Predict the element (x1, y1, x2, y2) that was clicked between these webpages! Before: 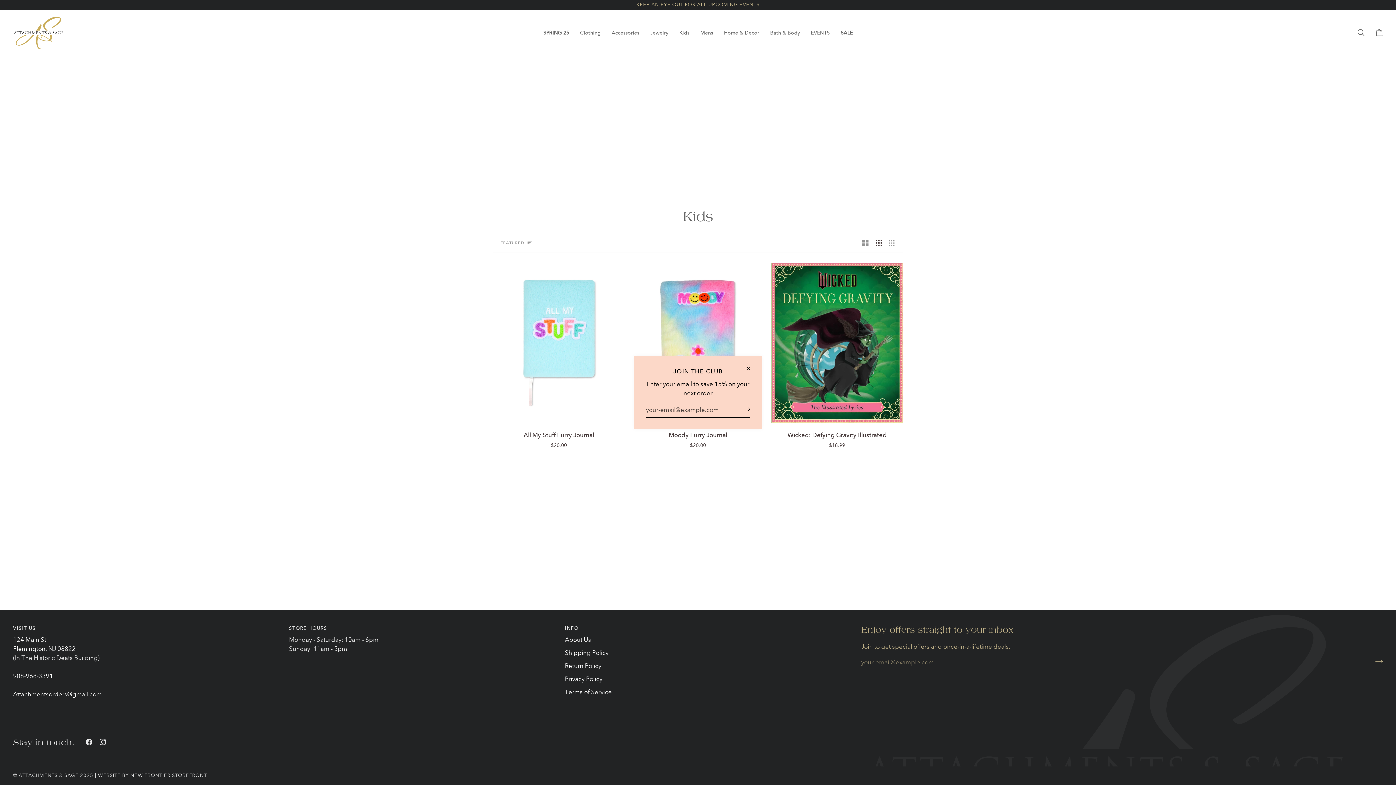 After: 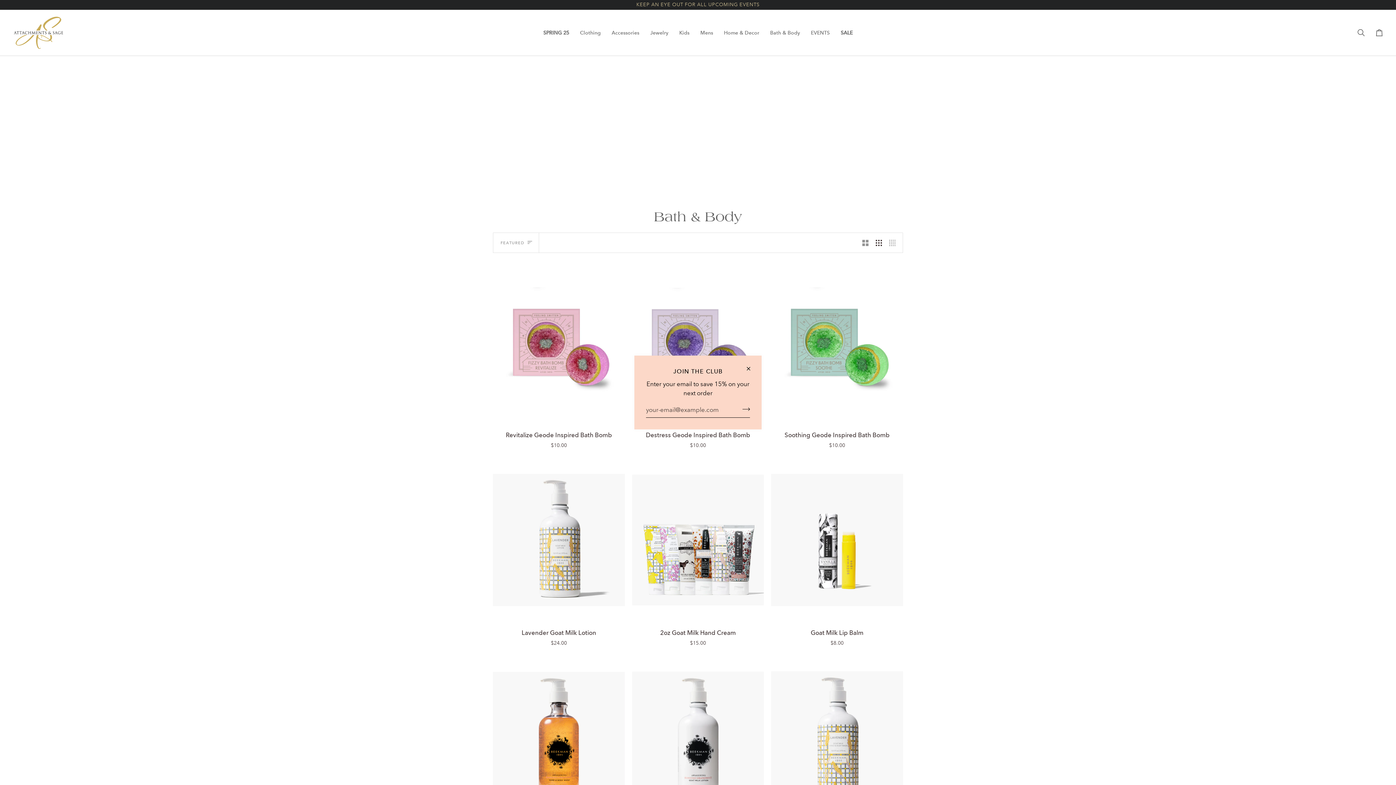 Action: bbox: (764, 9, 805, 55) label: Bath & Body